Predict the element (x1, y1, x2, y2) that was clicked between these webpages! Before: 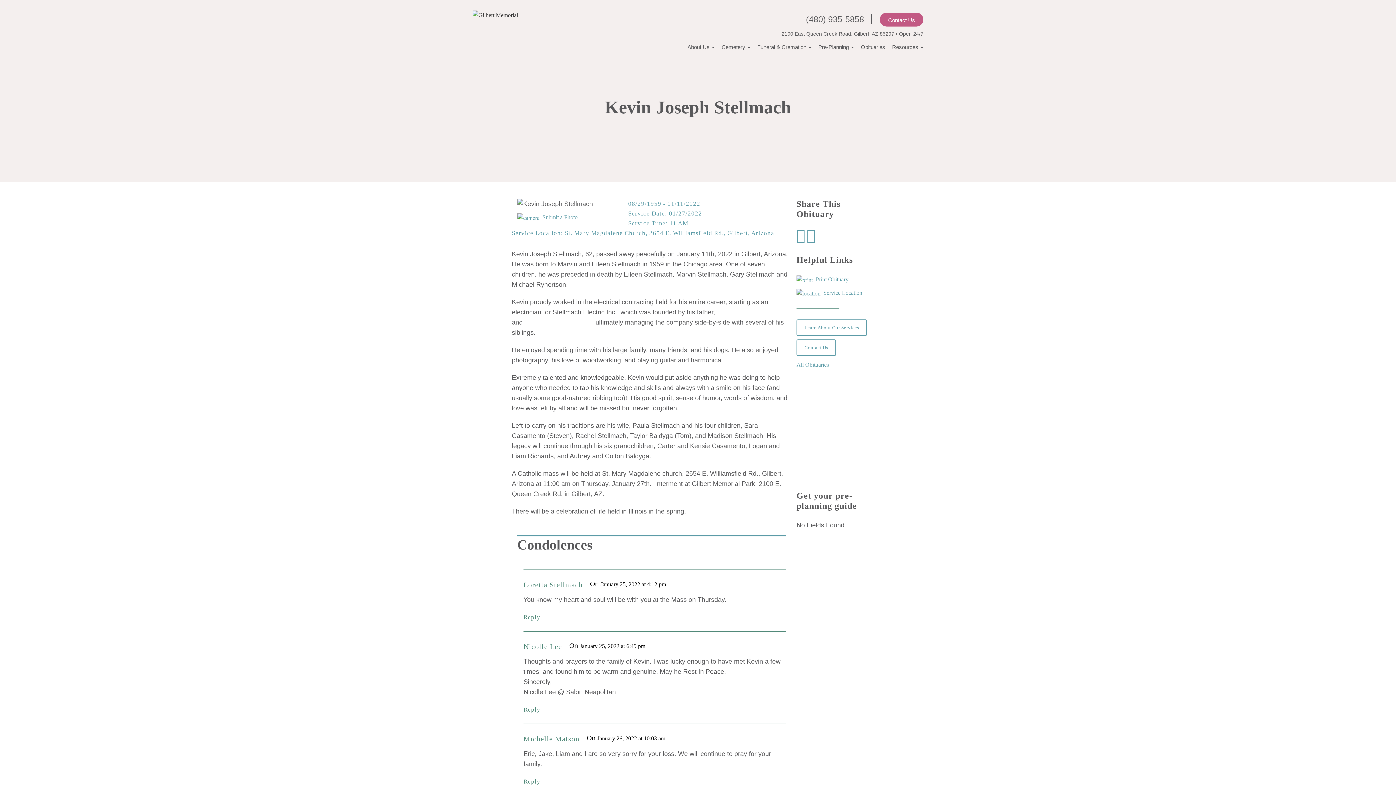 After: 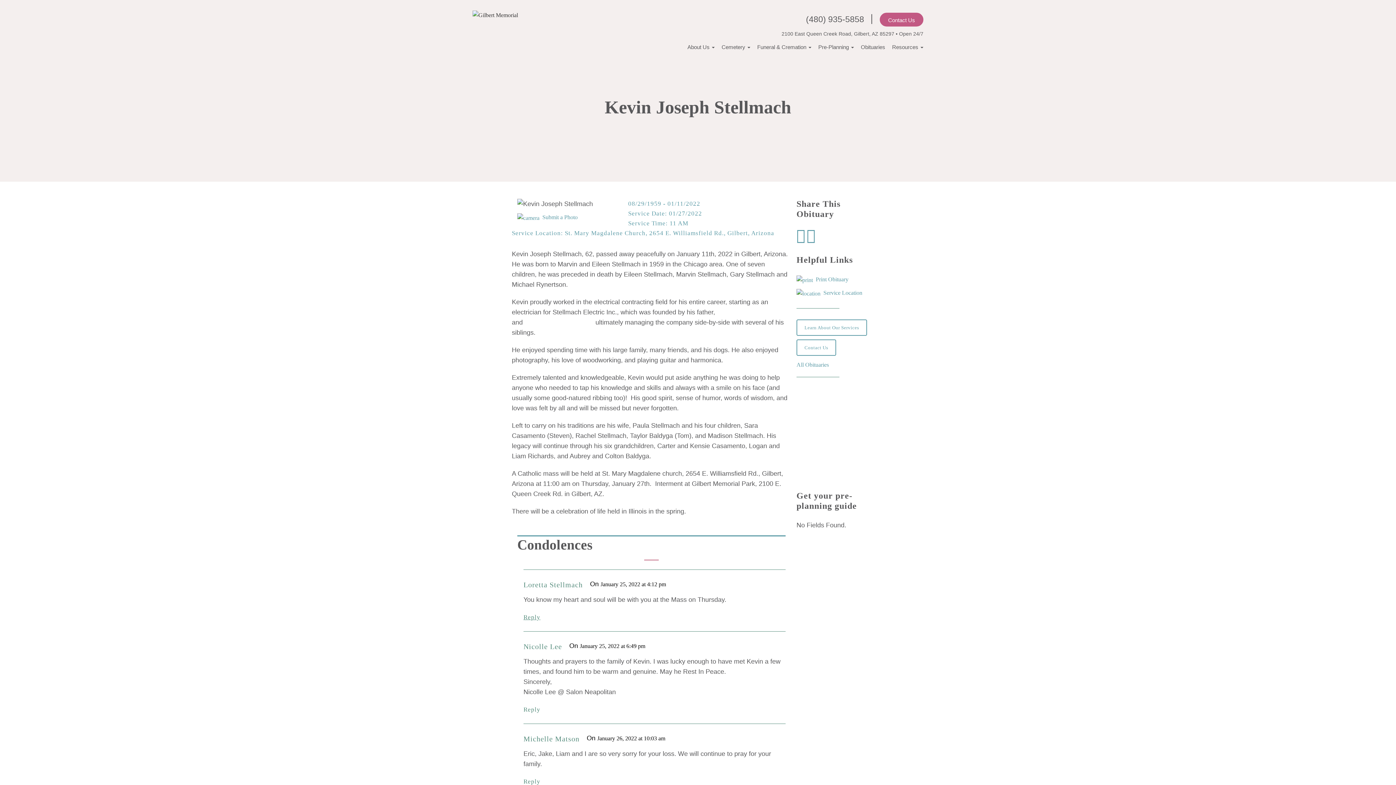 Action: label: Reply to Loretta Stellmach bbox: (523, 614, 540, 621)